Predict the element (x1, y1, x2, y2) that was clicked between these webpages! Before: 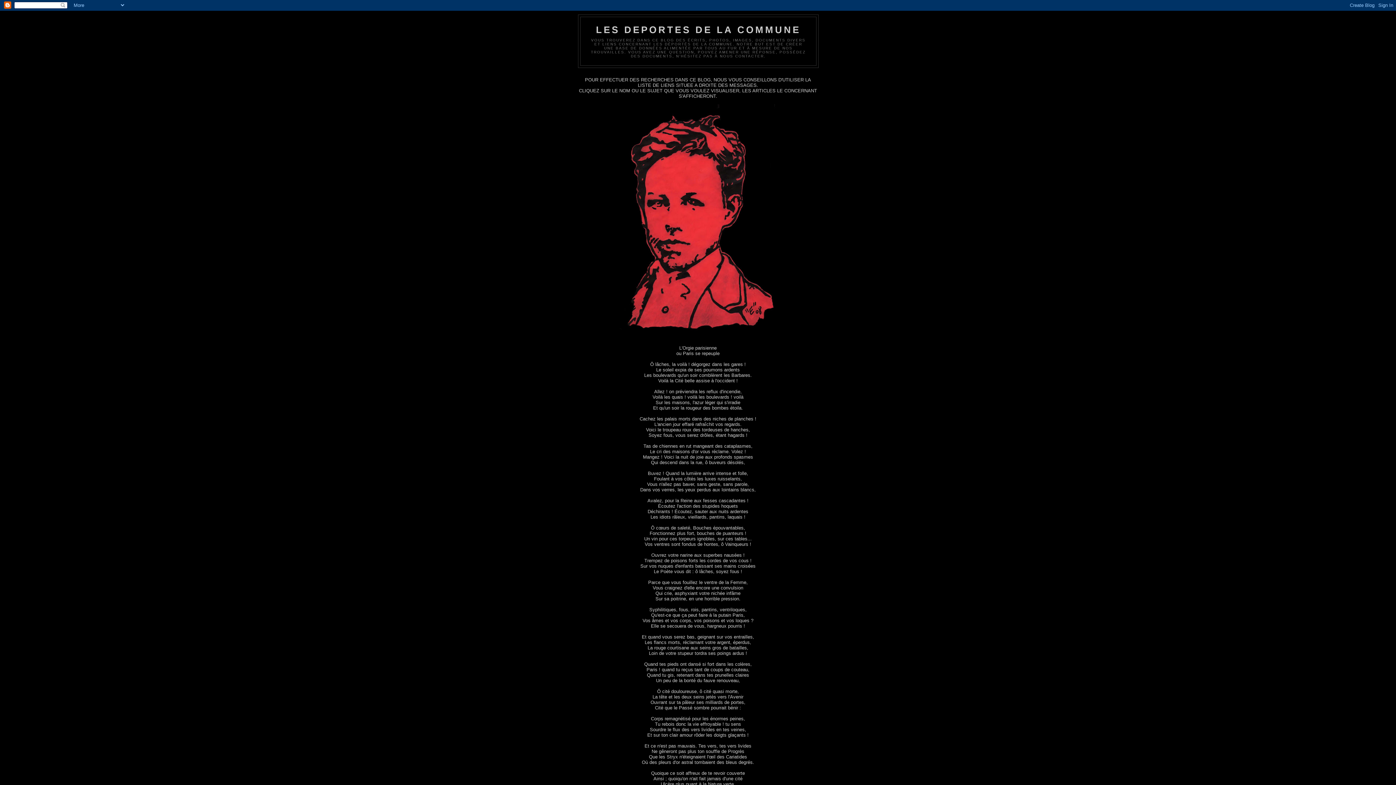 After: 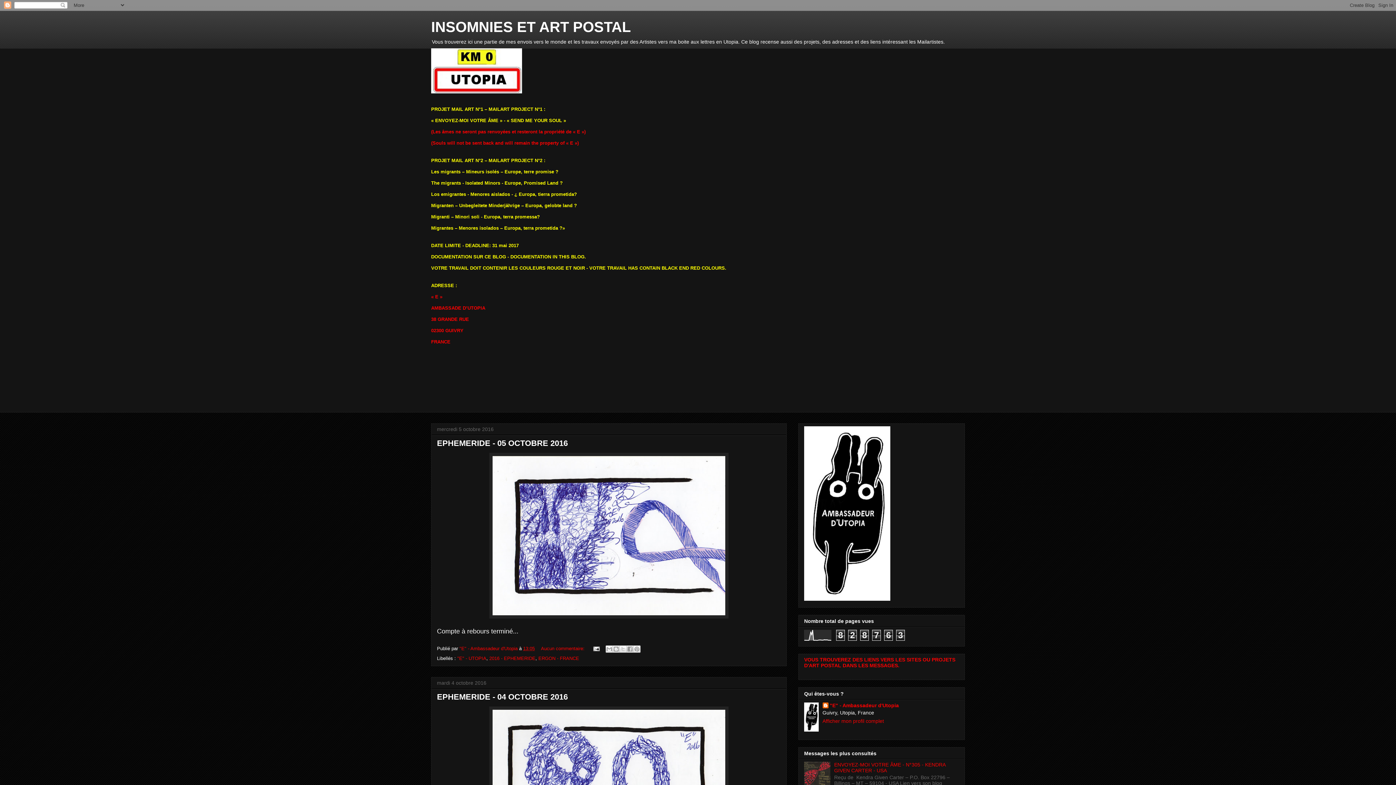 Action: bbox: (614, 339, 782, 345)